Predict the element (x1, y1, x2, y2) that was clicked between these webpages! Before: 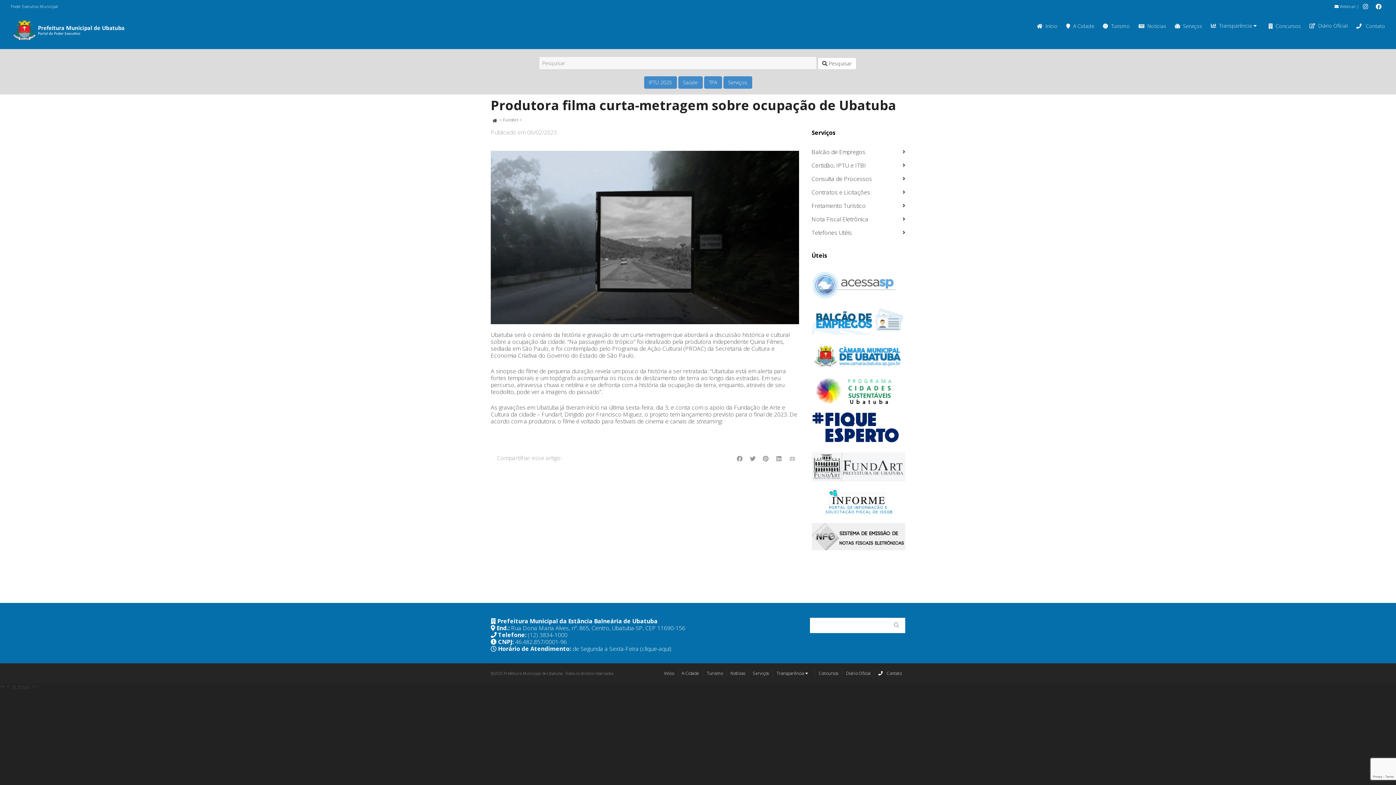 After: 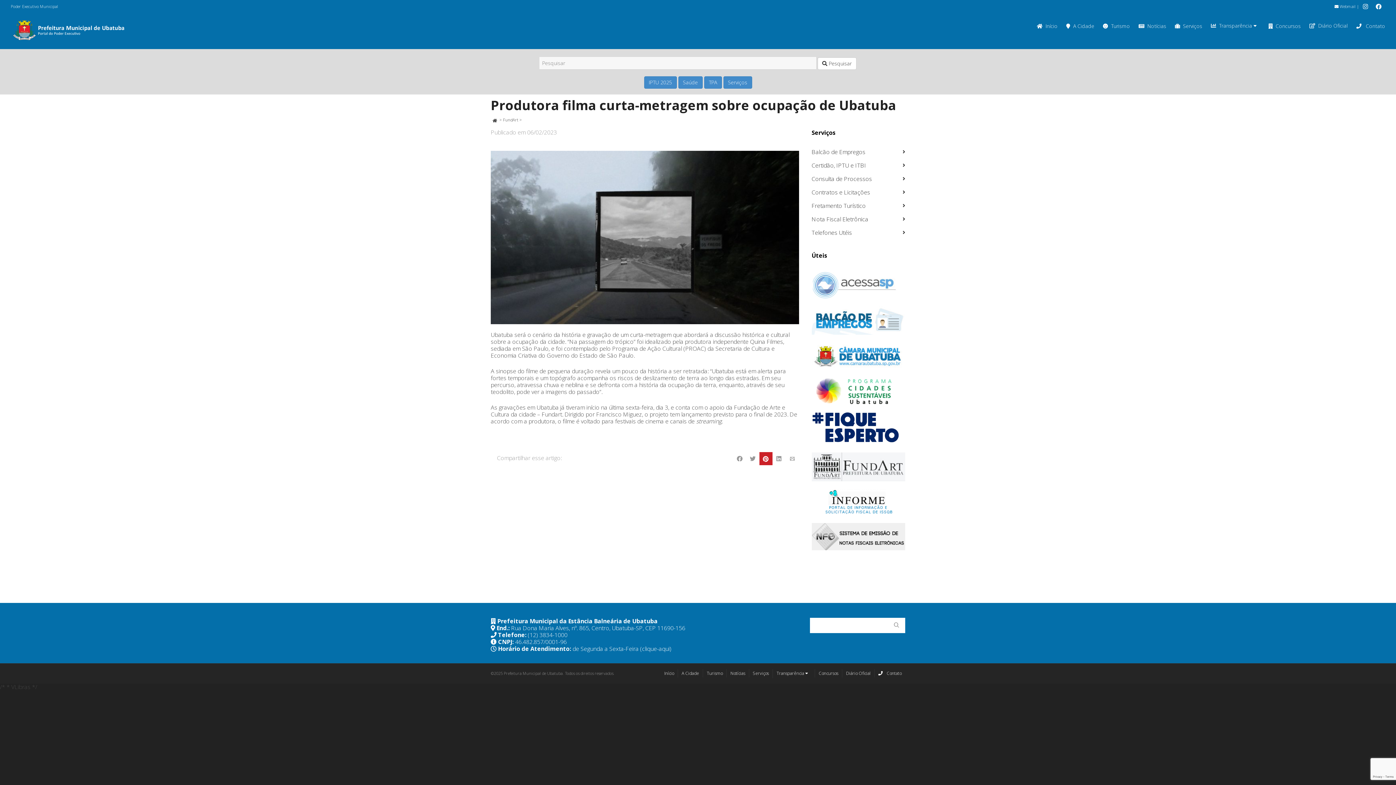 Action: bbox: (759, 452, 772, 465)